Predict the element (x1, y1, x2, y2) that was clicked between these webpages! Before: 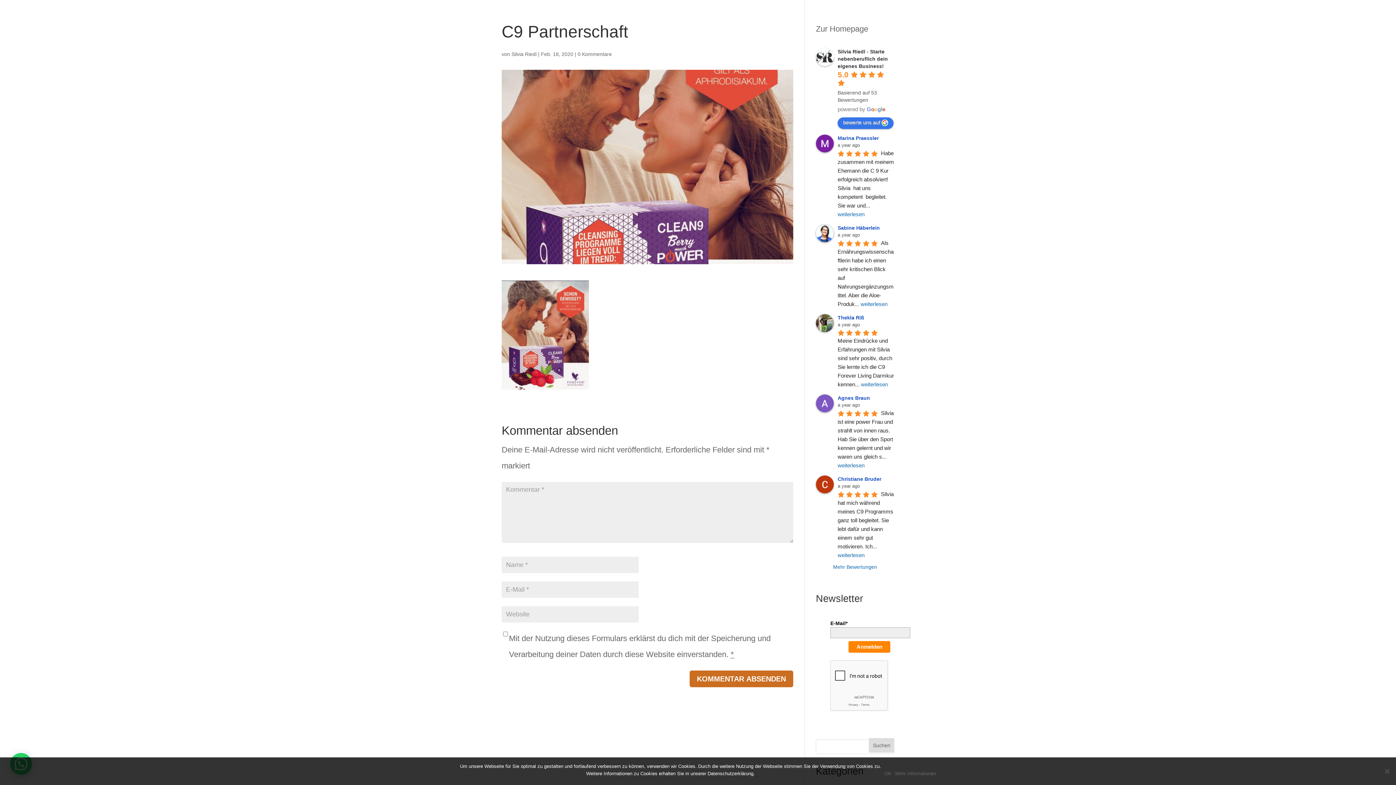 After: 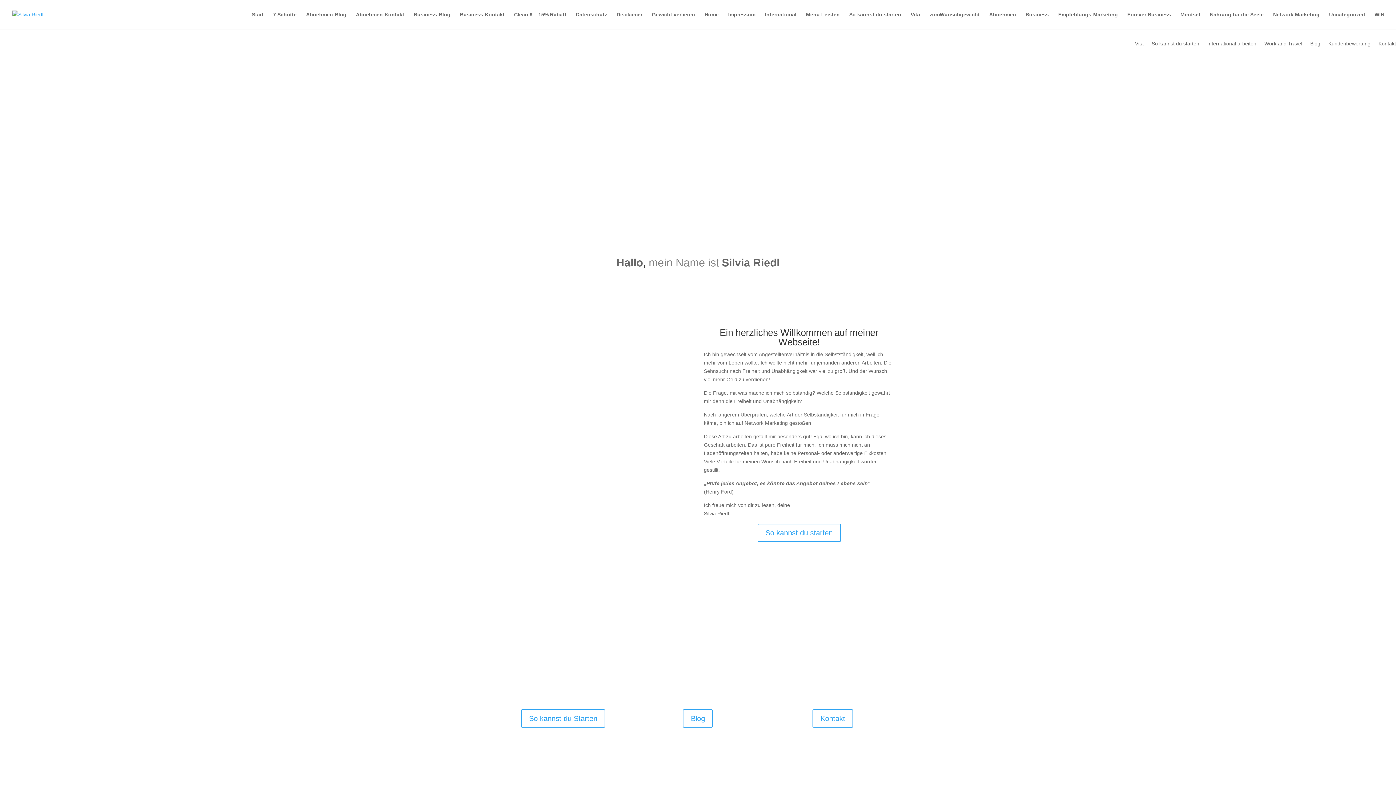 Action: bbox: (511, 51, 536, 57) label: Silvia Riedl